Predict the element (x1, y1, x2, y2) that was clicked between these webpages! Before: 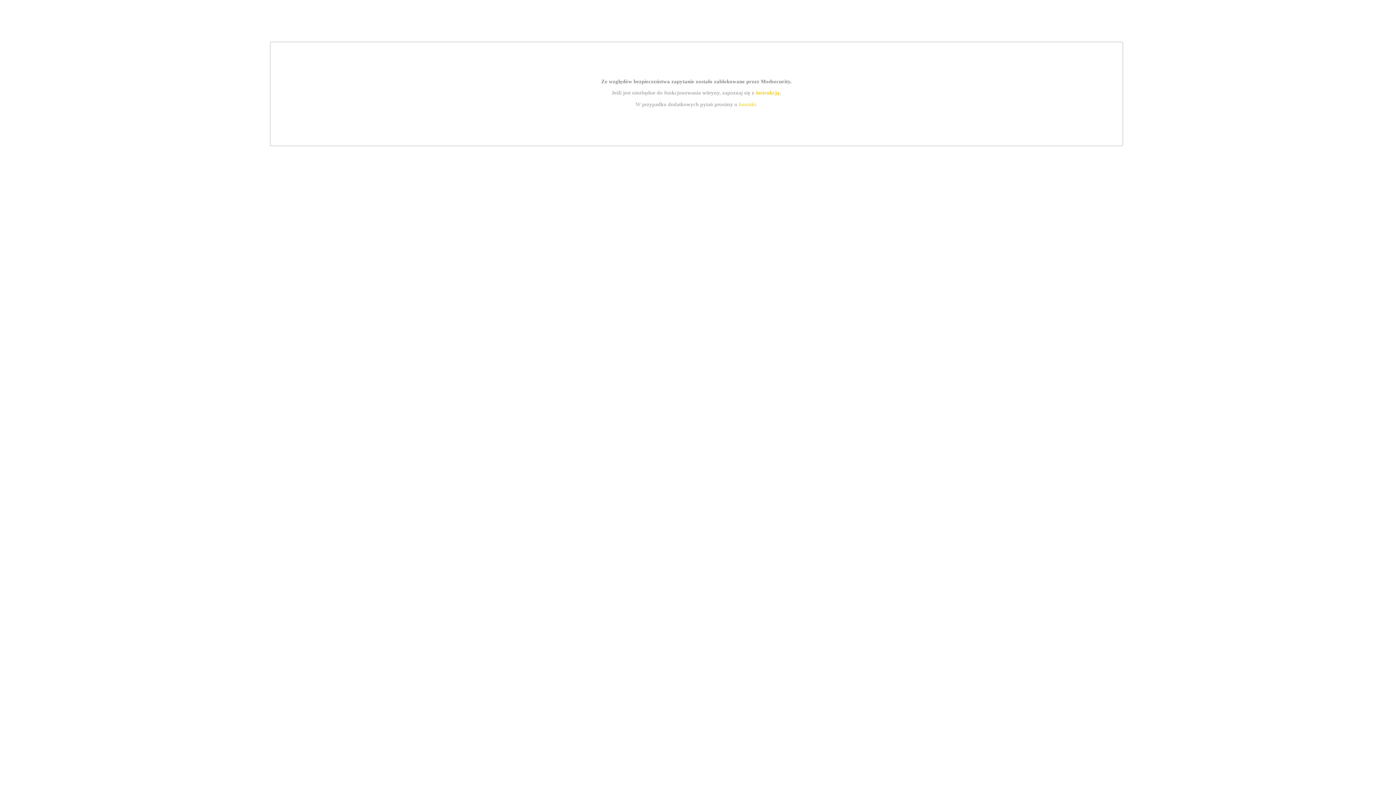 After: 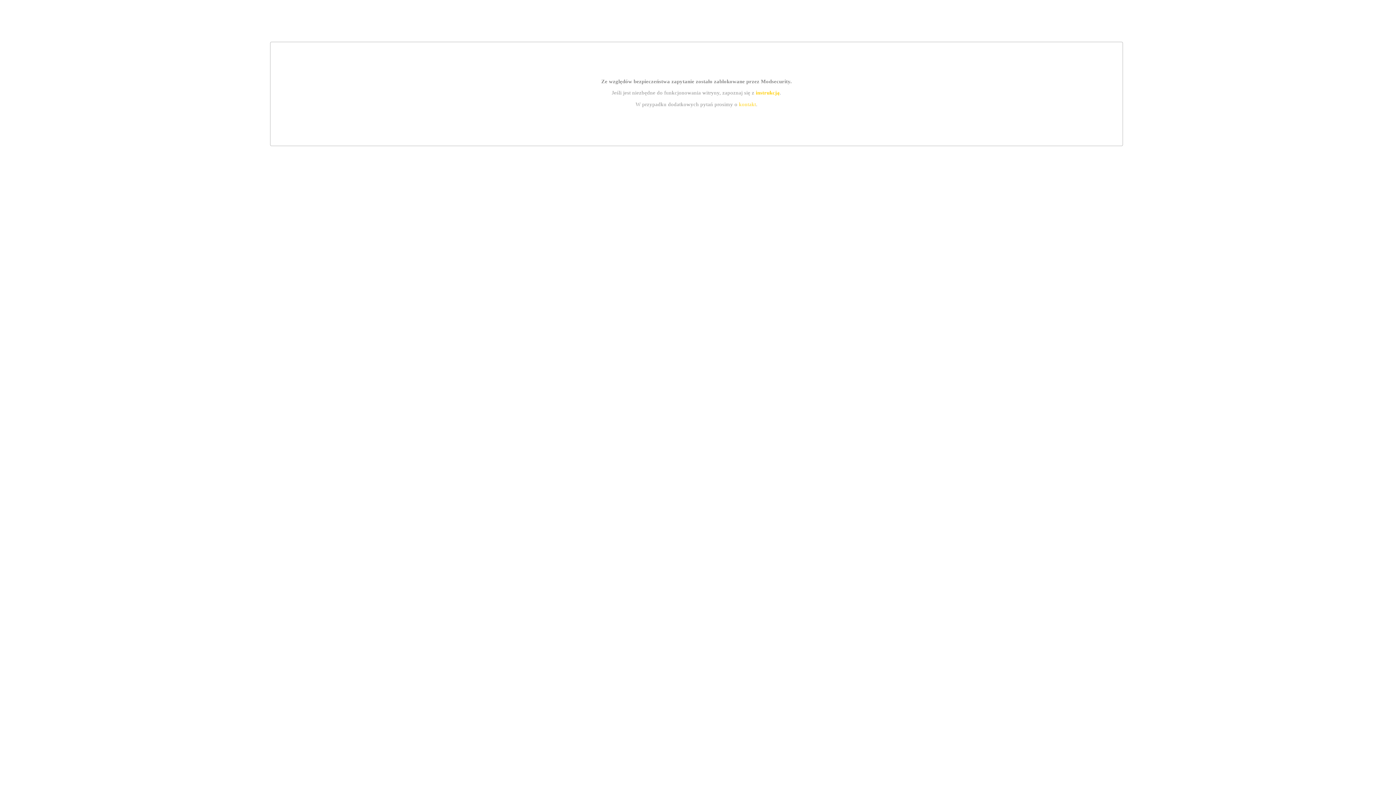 Action: label: kontakt bbox: (739, 101, 756, 107)